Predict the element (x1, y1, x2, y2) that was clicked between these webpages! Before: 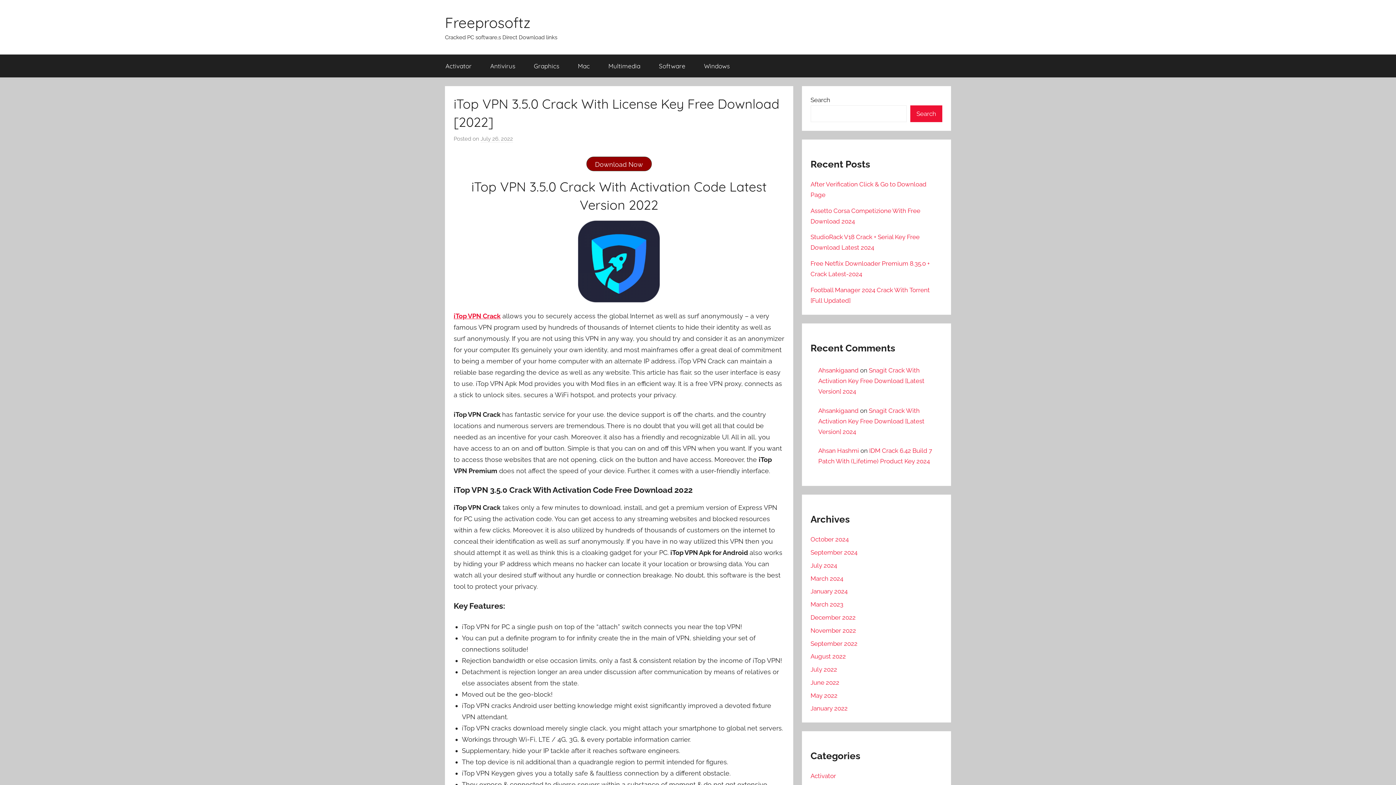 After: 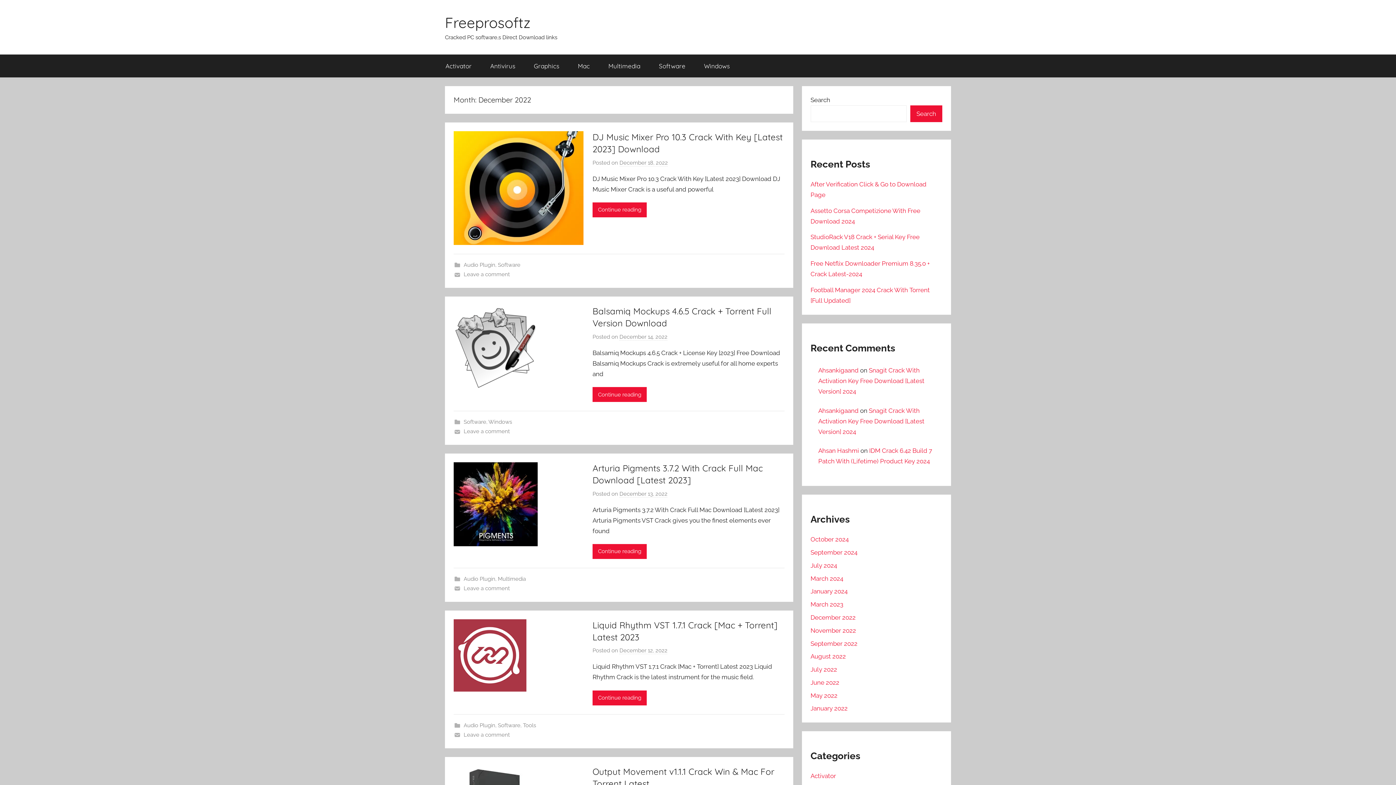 Action: label: December 2022 bbox: (810, 614, 855, 621)